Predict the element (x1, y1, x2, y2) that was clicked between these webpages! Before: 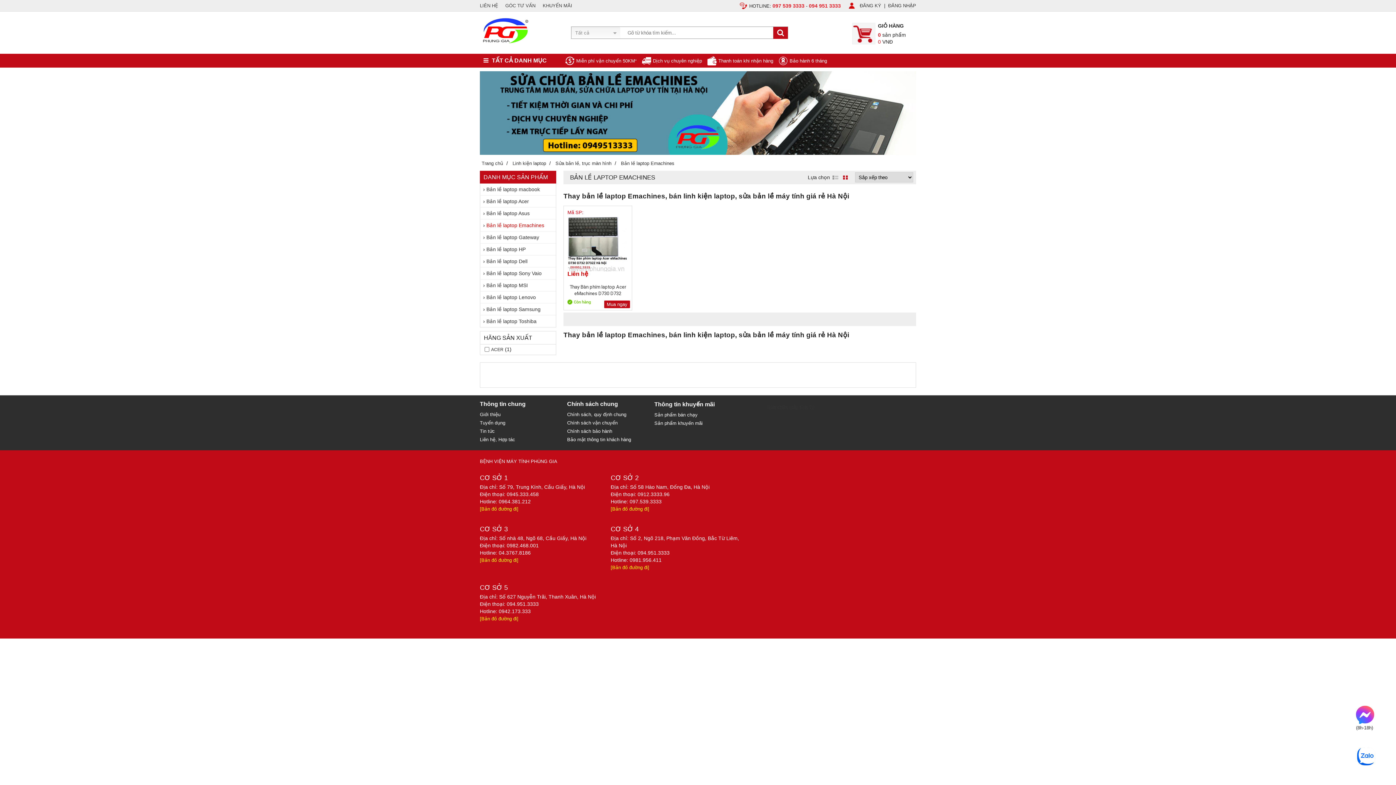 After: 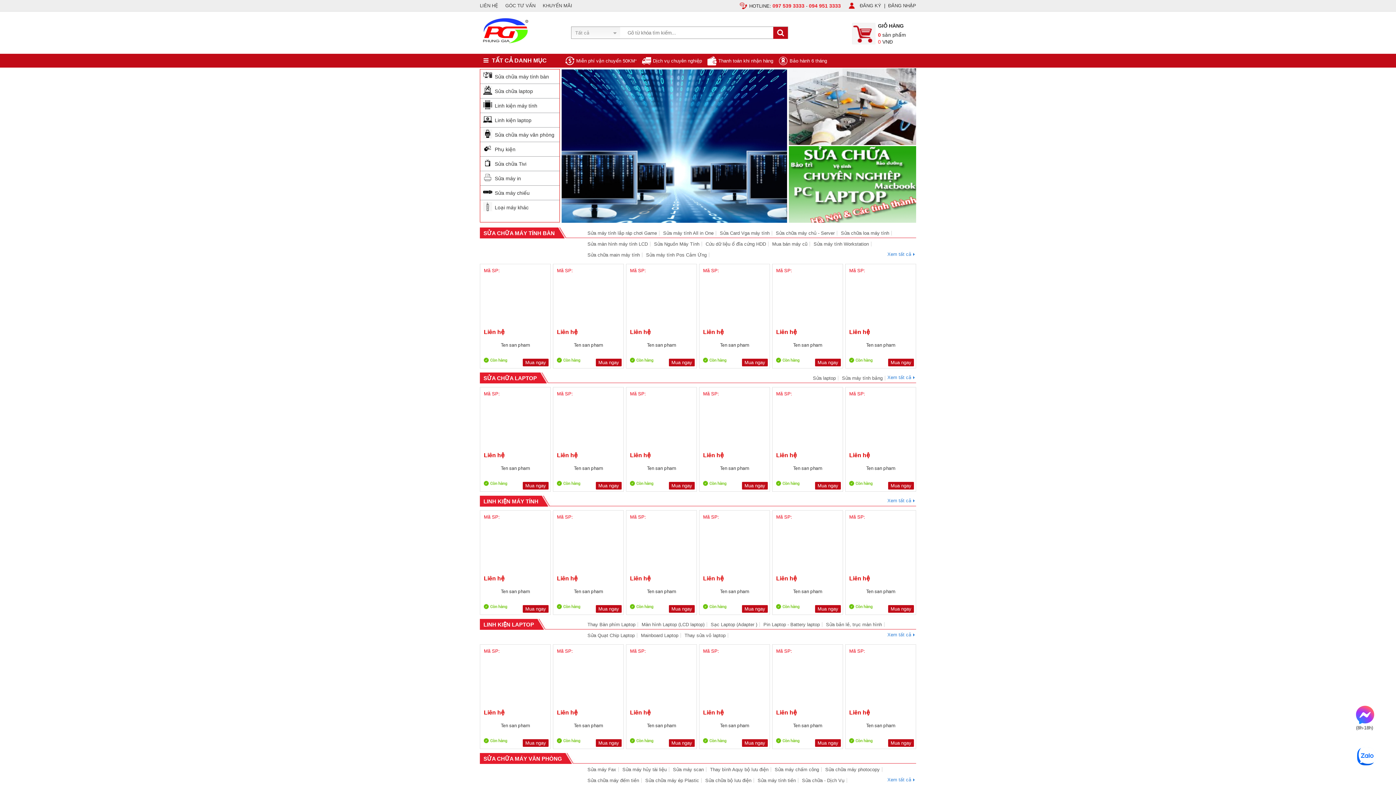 Action: bbox: (480, 12, 531, 50)